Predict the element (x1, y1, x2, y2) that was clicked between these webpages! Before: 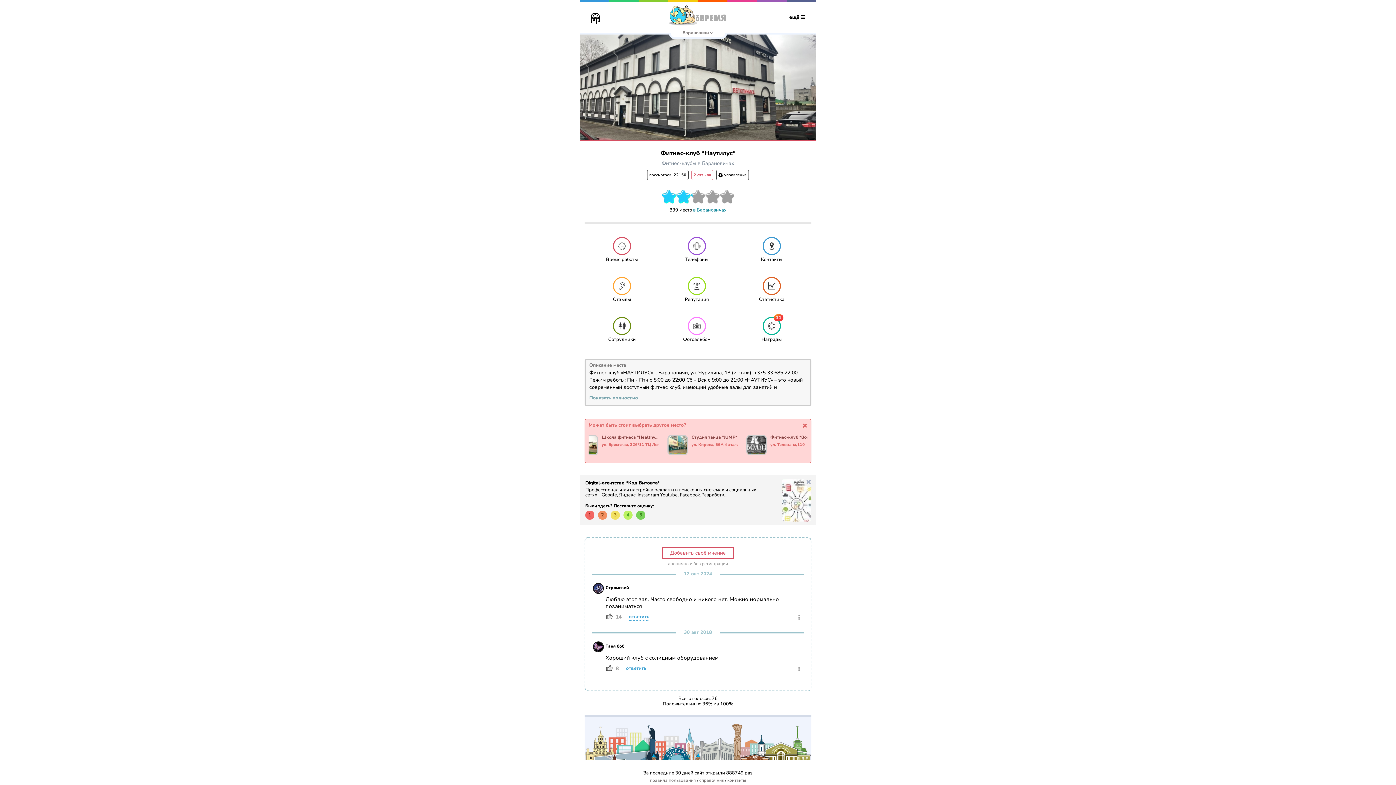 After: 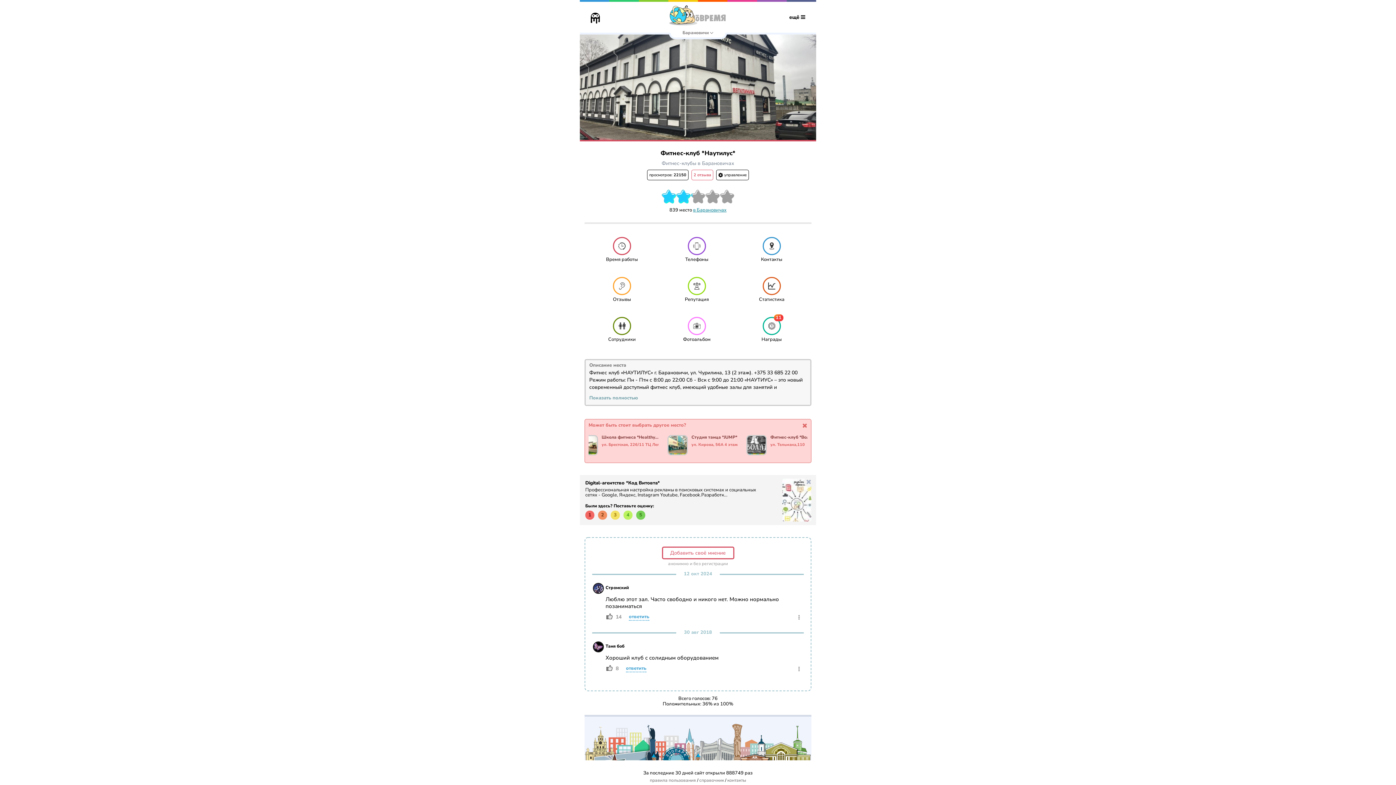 Action: label: Профессиональная настройка рекламы в поисковых системах и социальных сетях - Google, Яндекс, Instagram Youtube, Facebook.Разработк... bbox: (585, 487, 765, 497)